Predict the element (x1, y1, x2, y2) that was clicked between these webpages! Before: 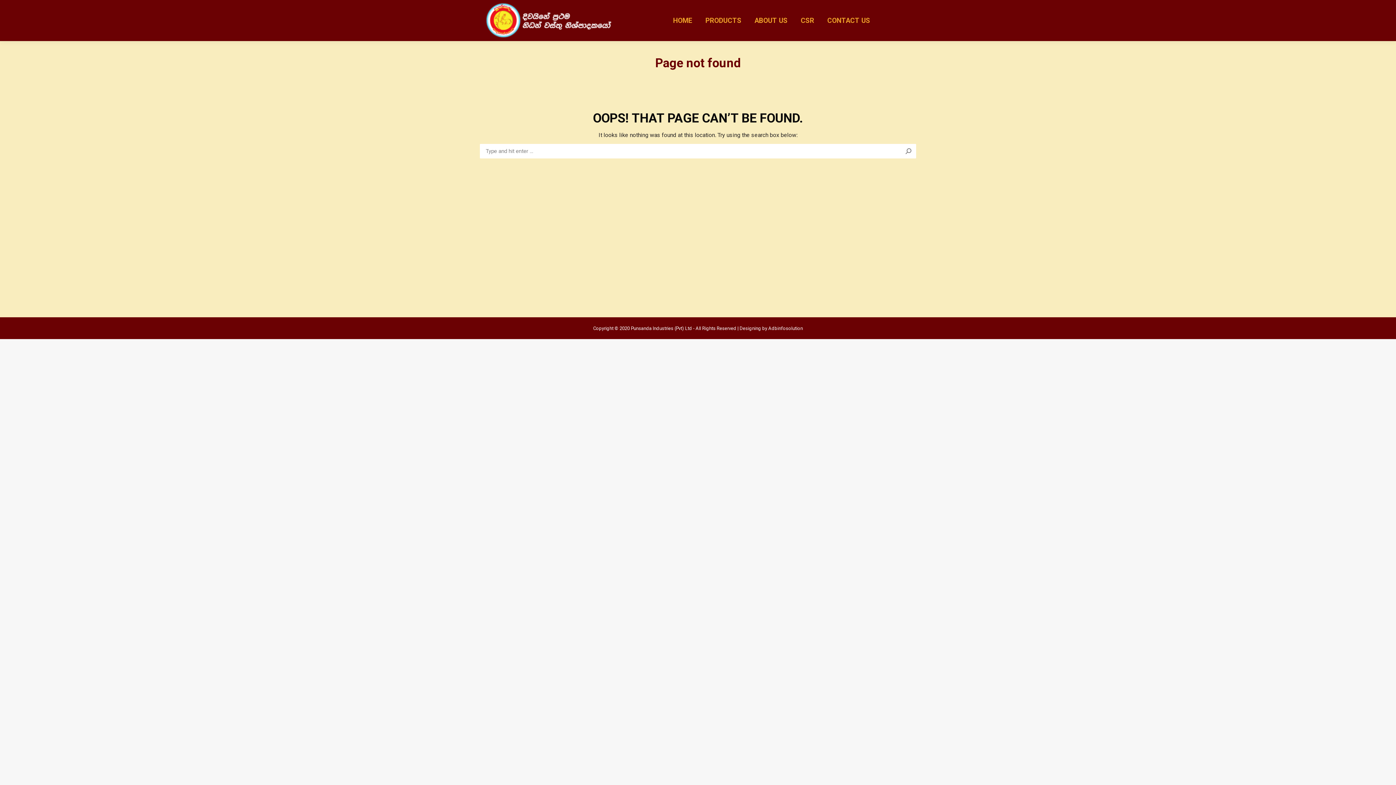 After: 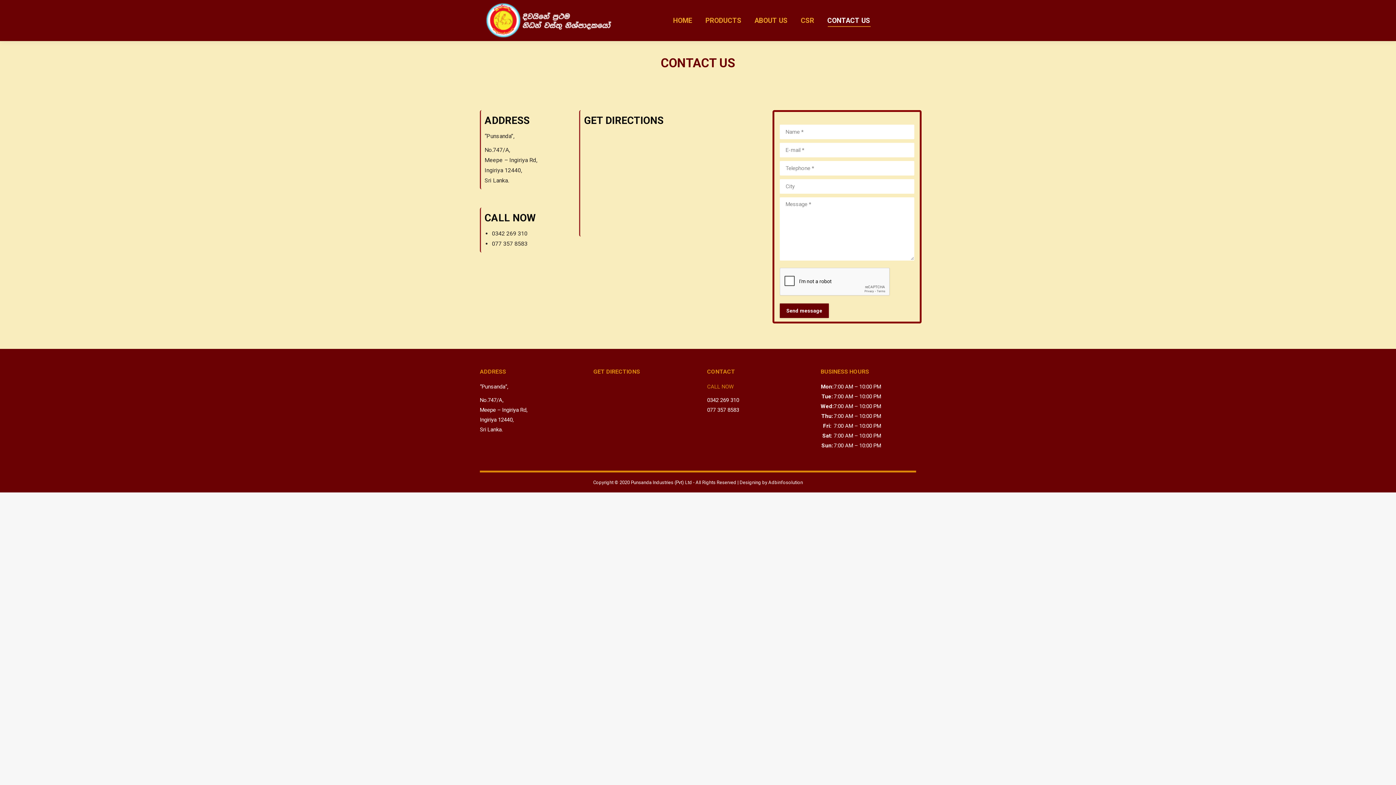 Action: label: CONTACT US bbox: (826, 6, 871, 34)